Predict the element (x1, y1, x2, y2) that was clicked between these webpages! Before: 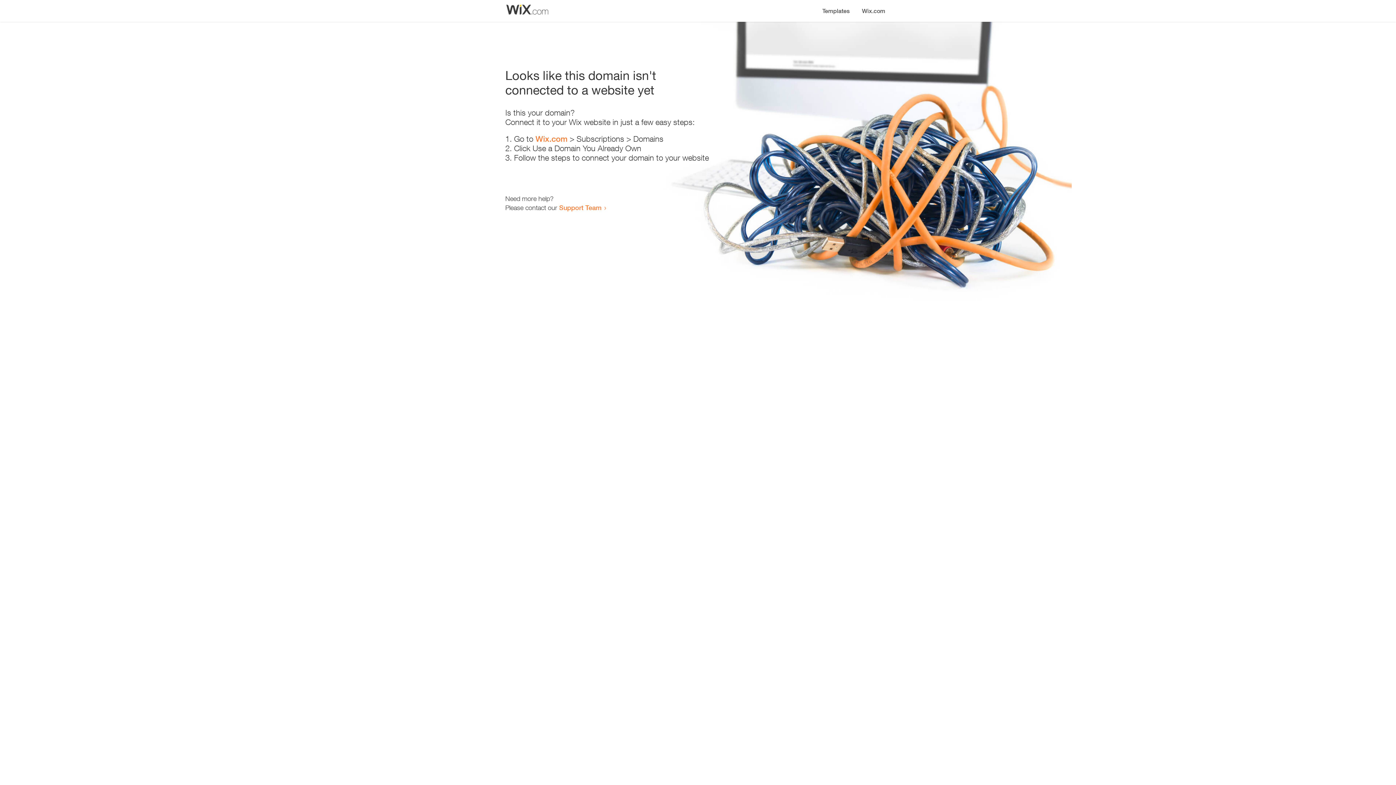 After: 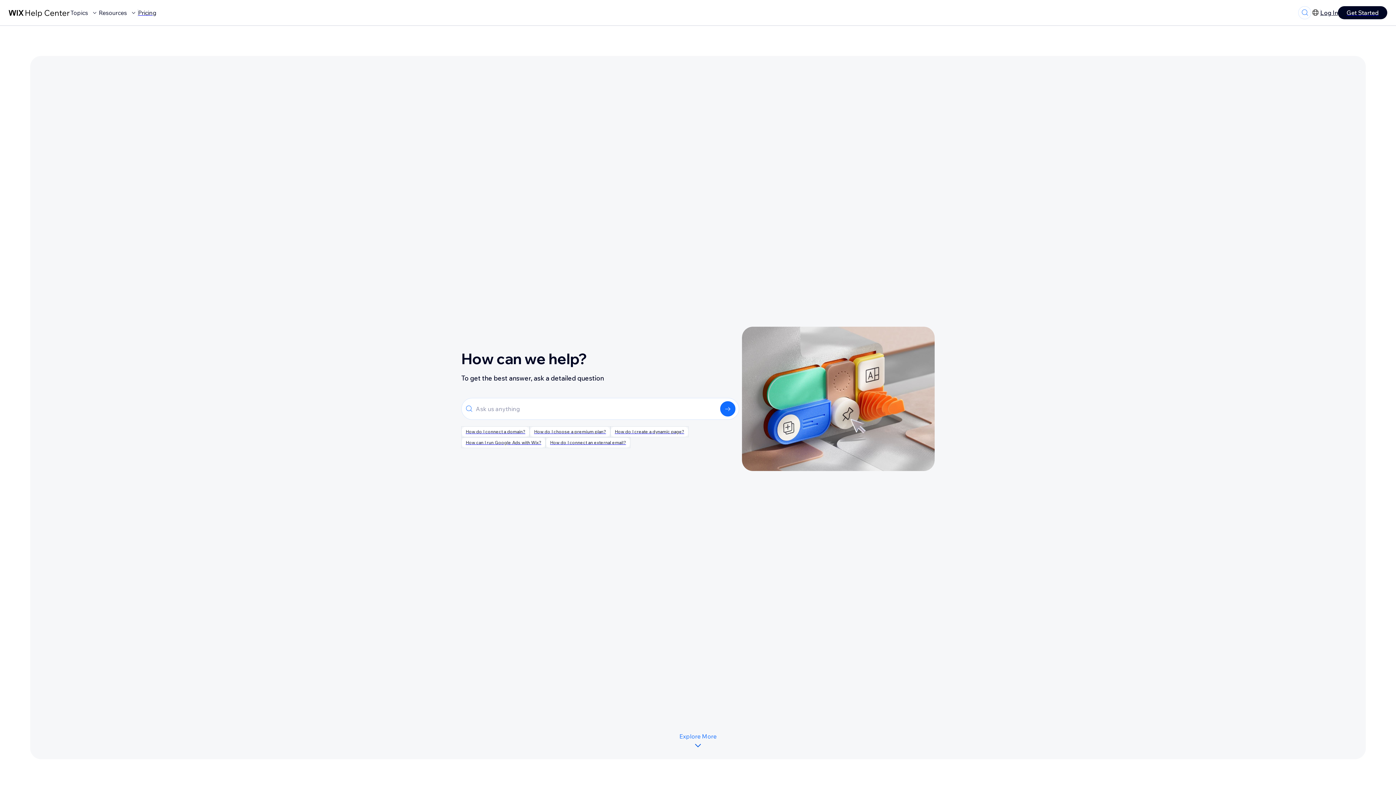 Action: label: Support Team bbox: (559, 203, 601, 211)